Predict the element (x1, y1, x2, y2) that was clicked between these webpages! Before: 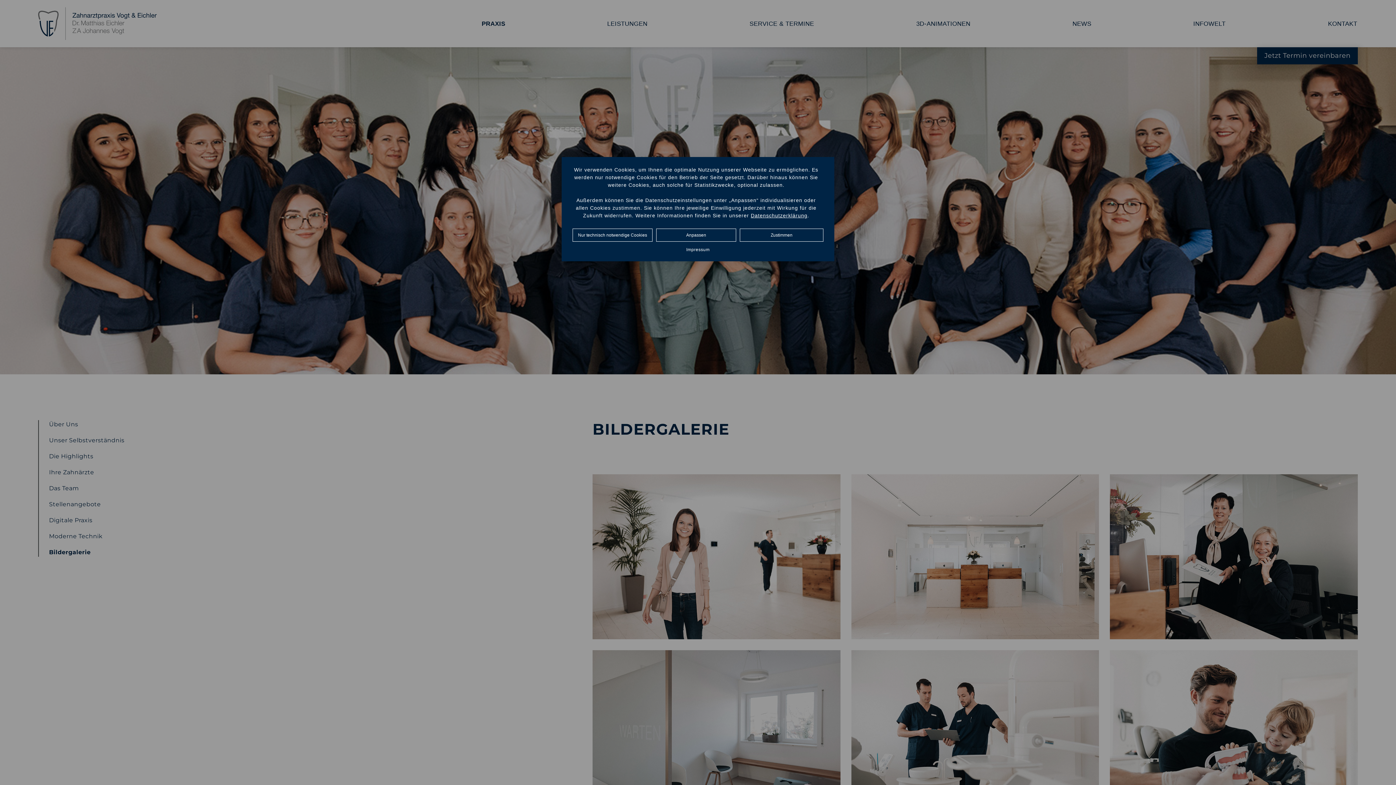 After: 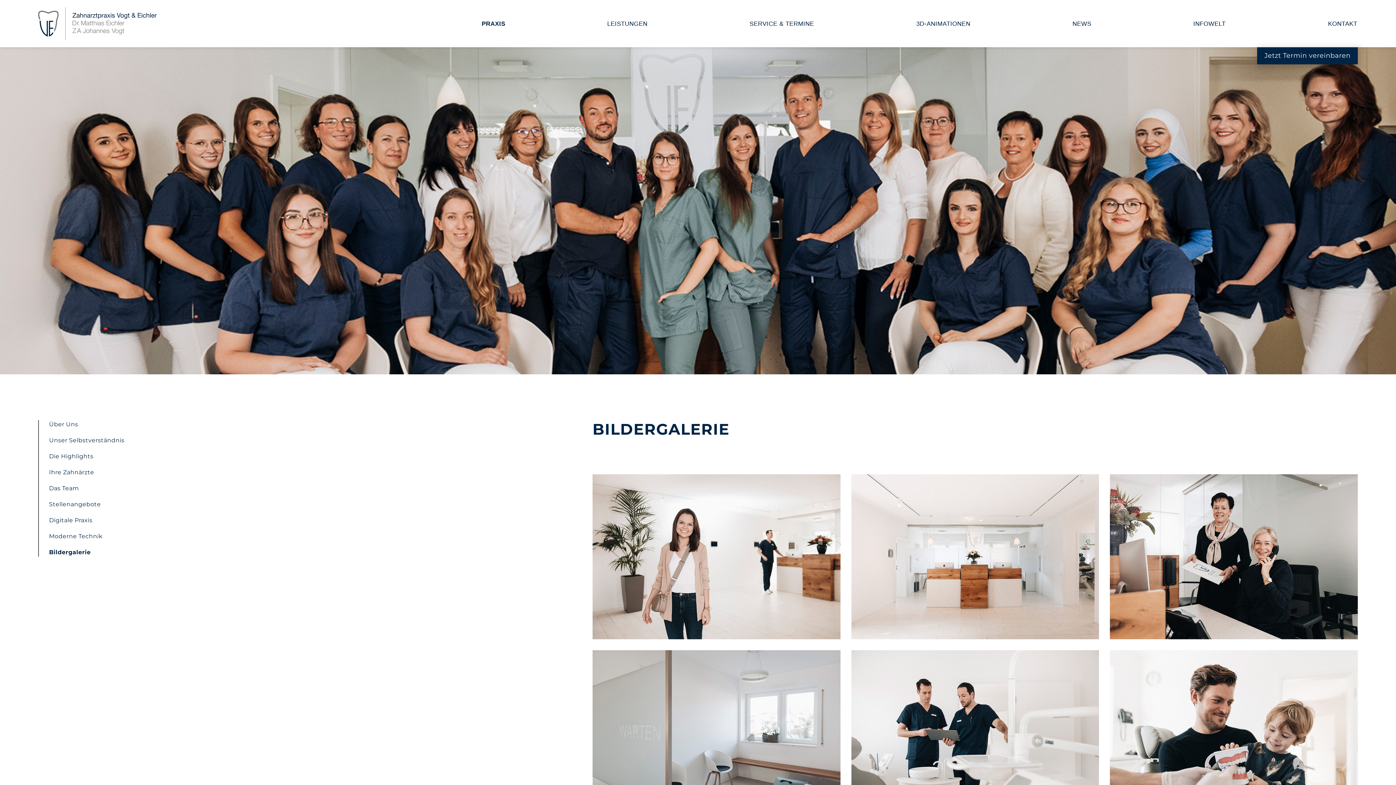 Action: label: Nur technisch notwendige Cookies bbox: (572, 228, 652, 241)